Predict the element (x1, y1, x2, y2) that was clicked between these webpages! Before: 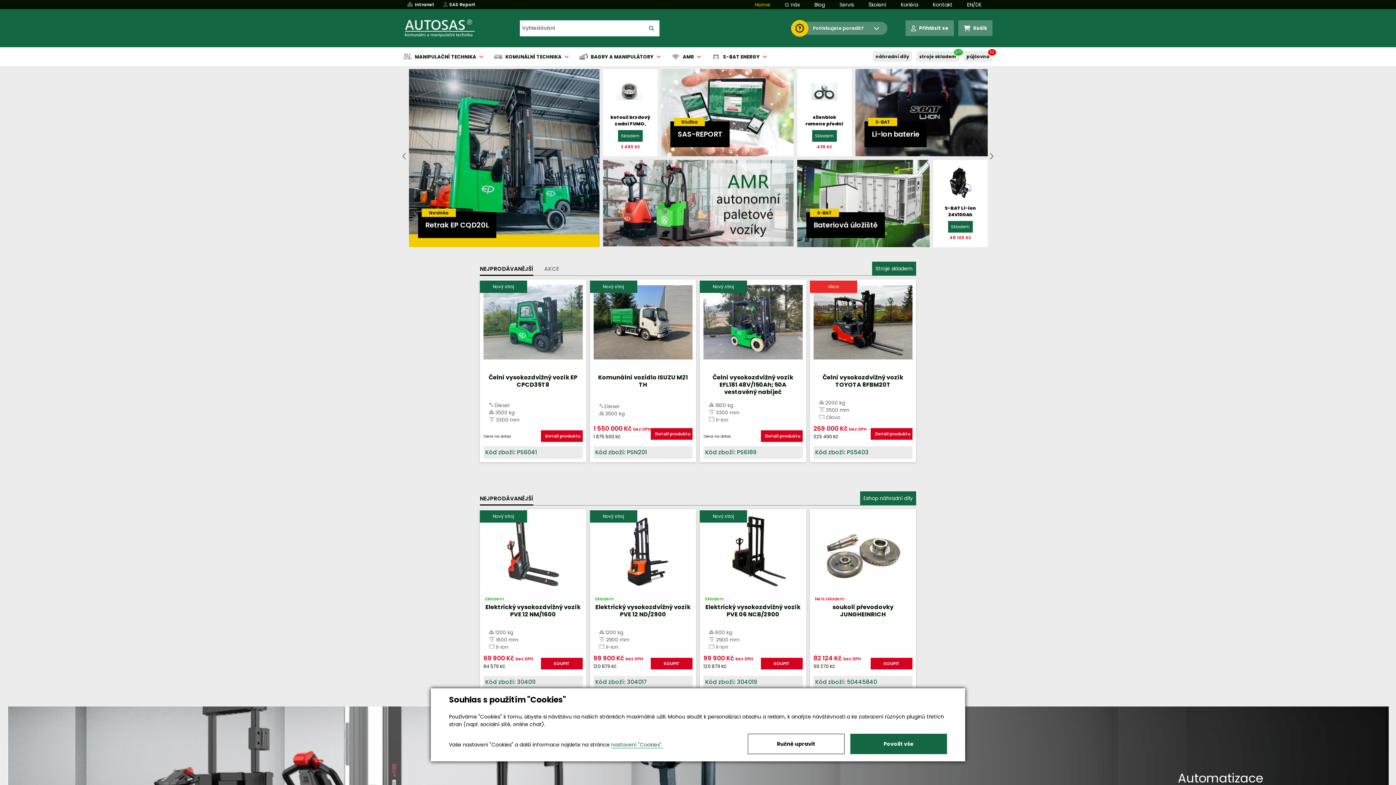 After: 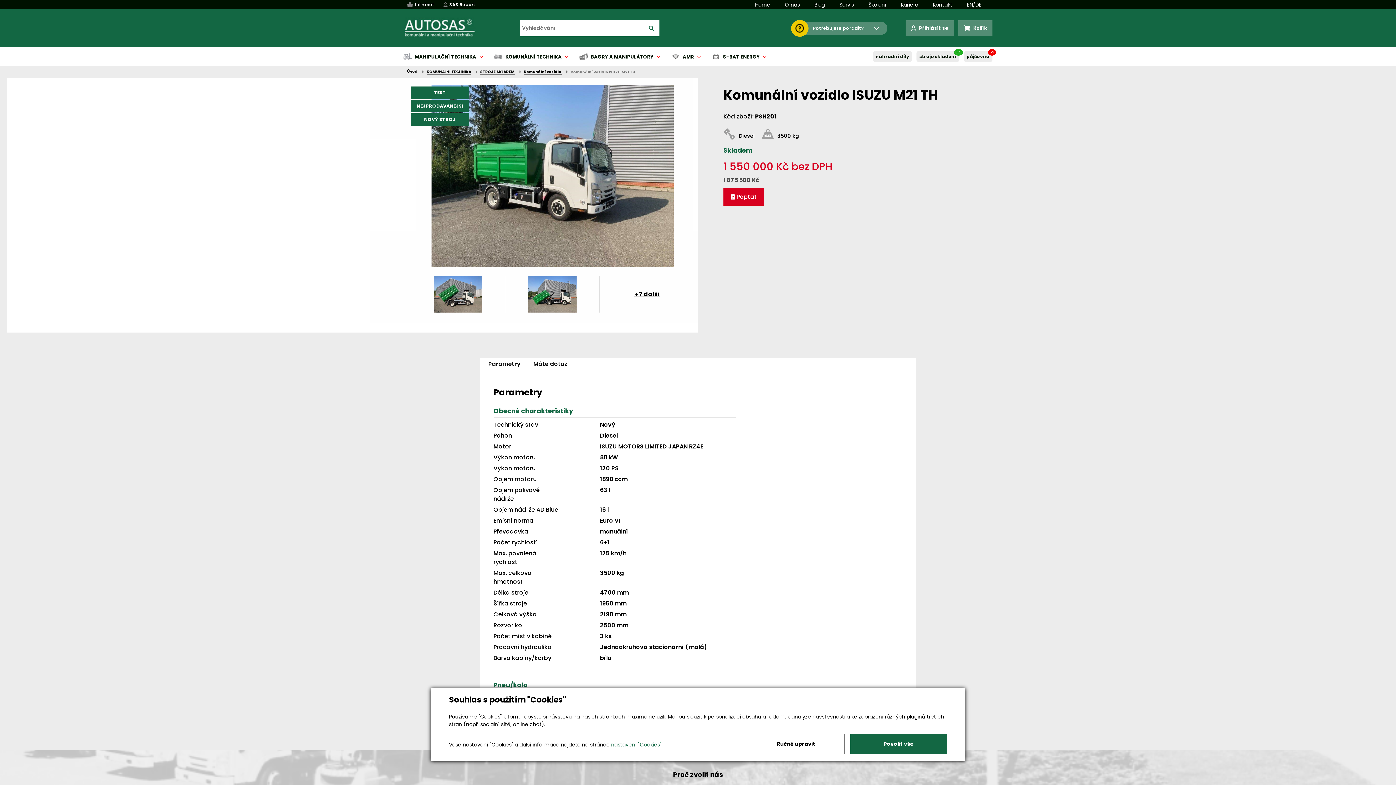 Action: bbox: (590, 279, 696, 462) label: Nový stroj
Komunální vozidlo ISUZU M21 TH
 Diesel
 3500 kg
1 550 000 Kč bez DPH
1 875 500 Kč
Detail produktu
Kód zboží: PSN201